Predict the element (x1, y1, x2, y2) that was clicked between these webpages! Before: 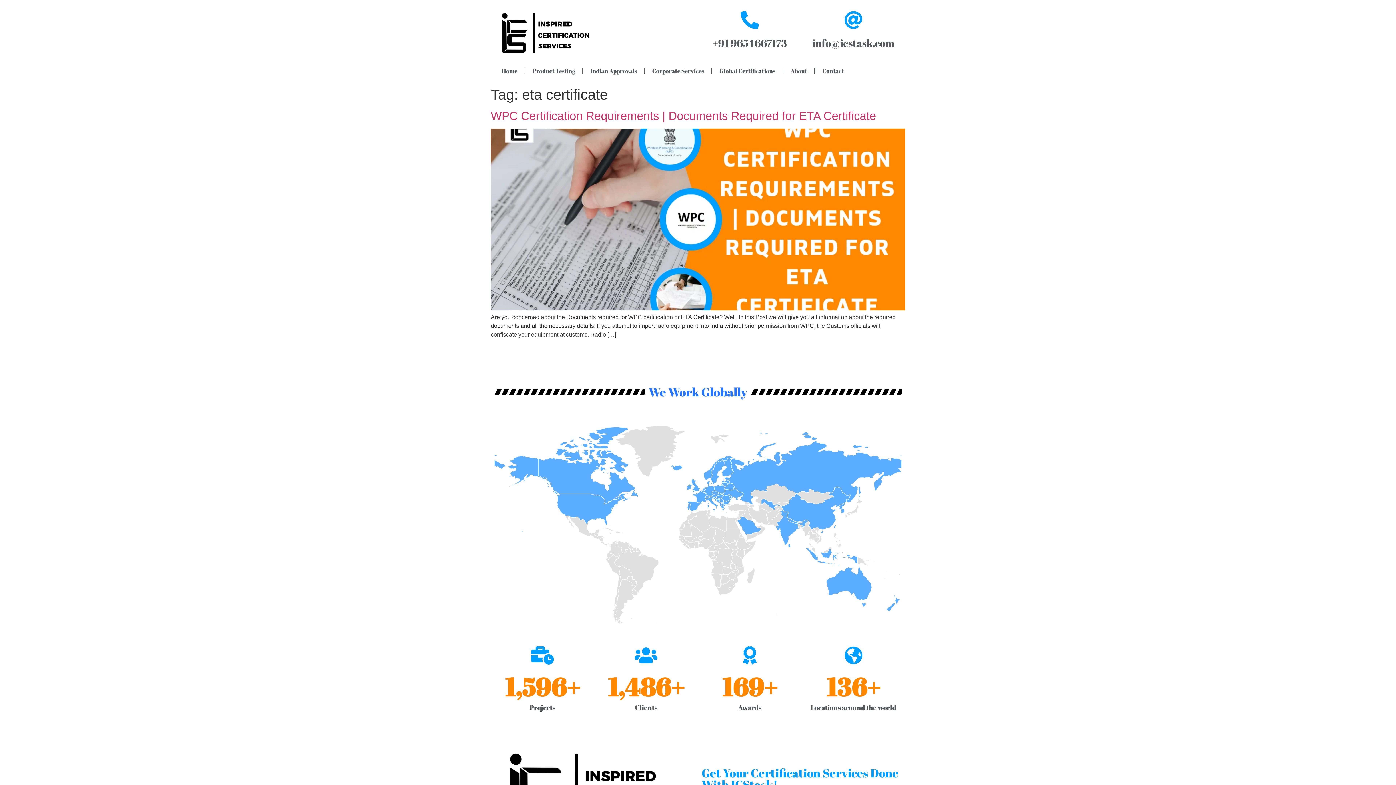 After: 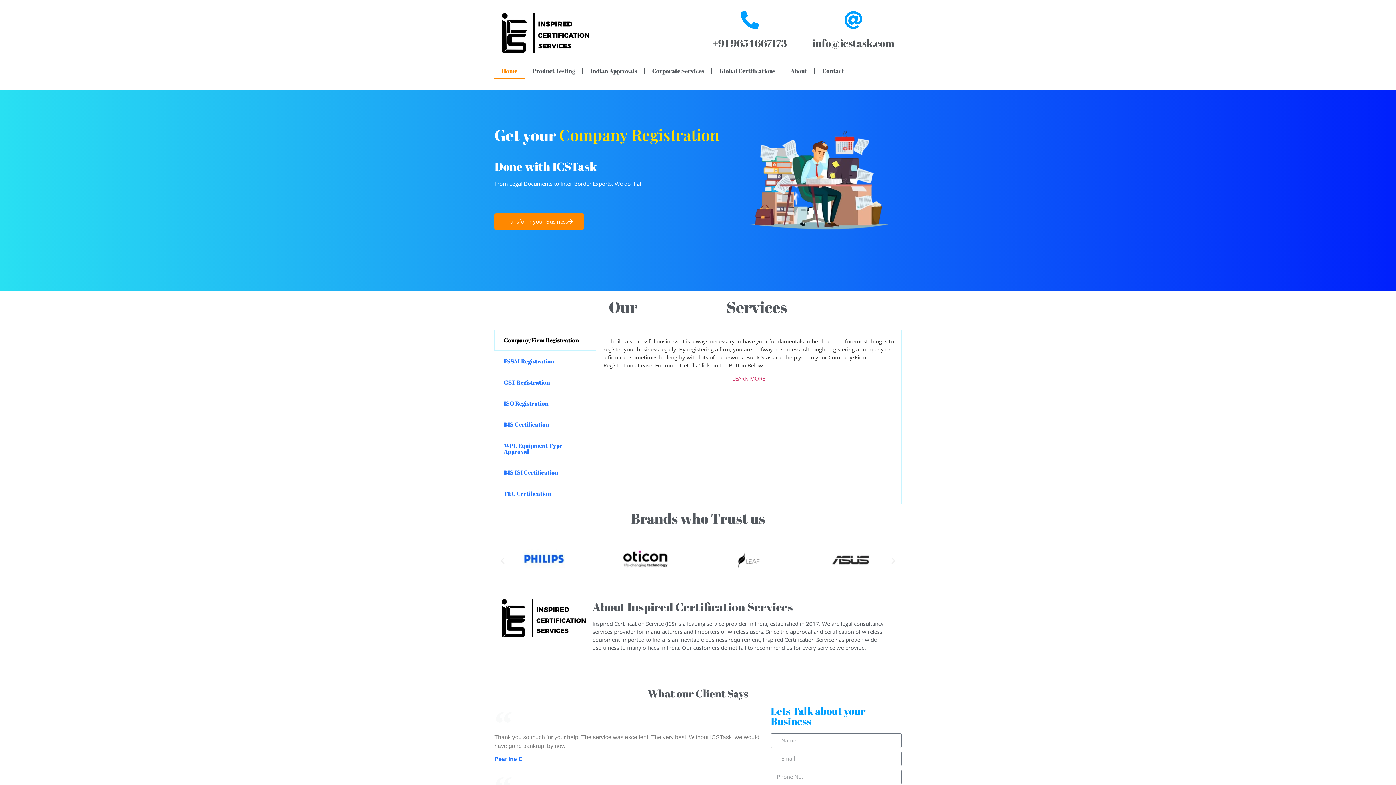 Action: bbox: (494, 62, 524, 79) label: Home